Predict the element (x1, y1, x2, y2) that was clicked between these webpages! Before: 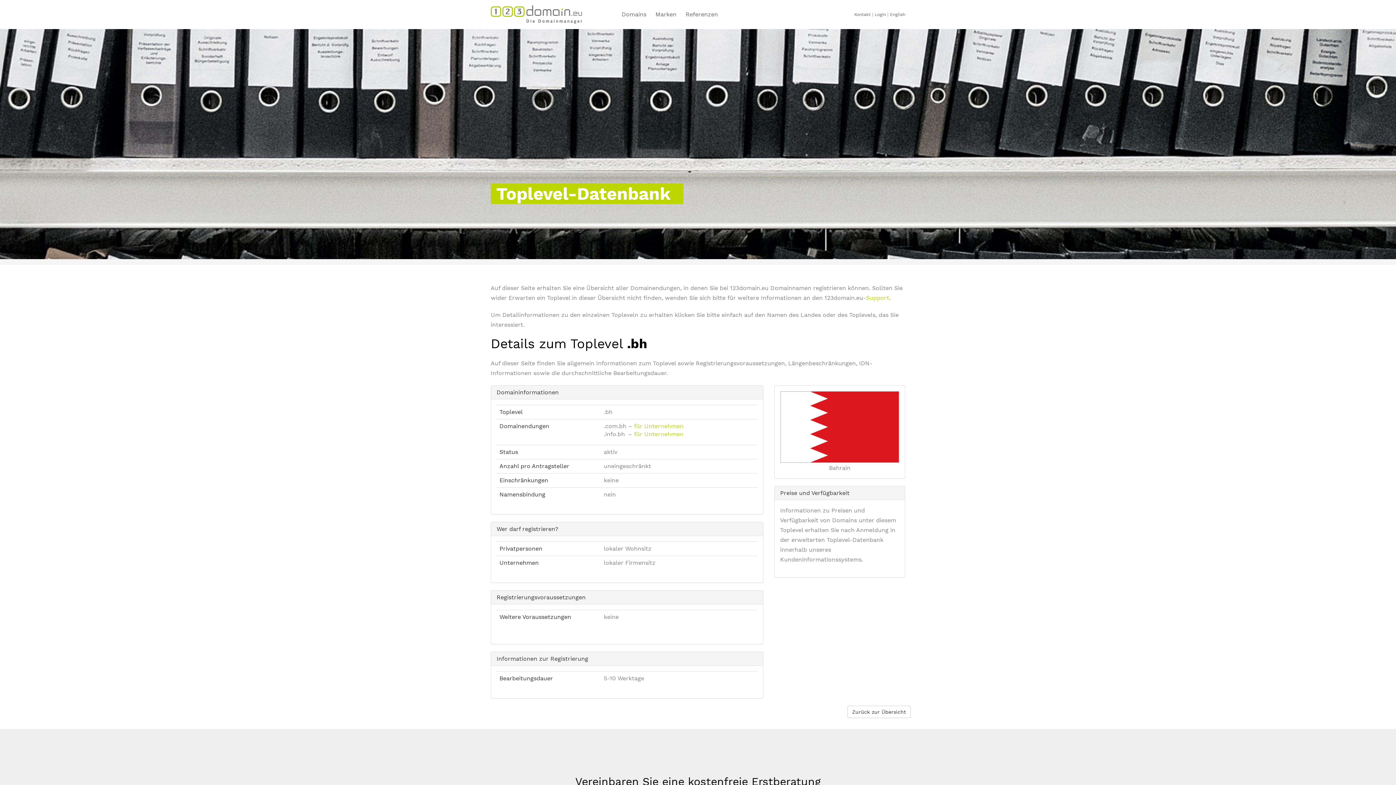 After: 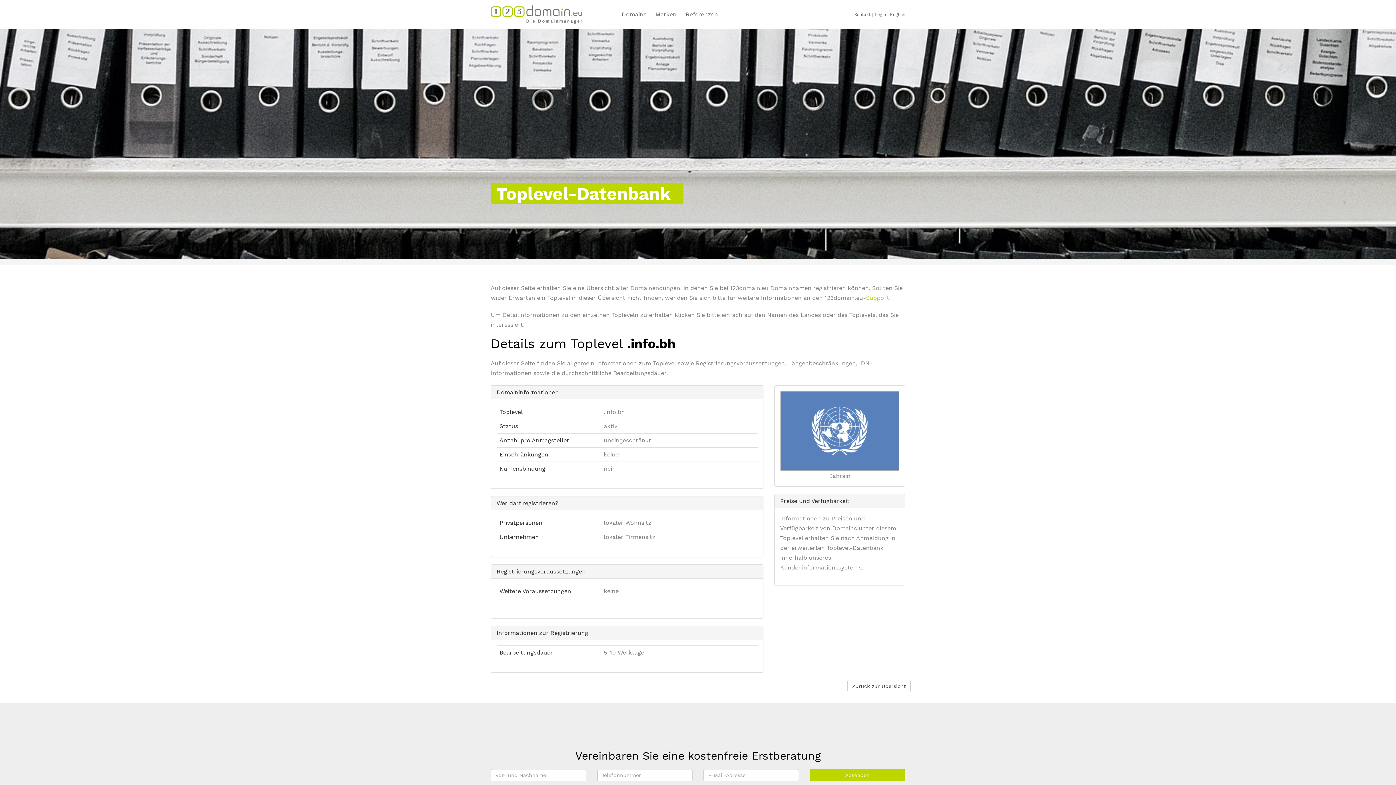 Action: label: für Unternehmen bbox: (634, 430, 683, 437)